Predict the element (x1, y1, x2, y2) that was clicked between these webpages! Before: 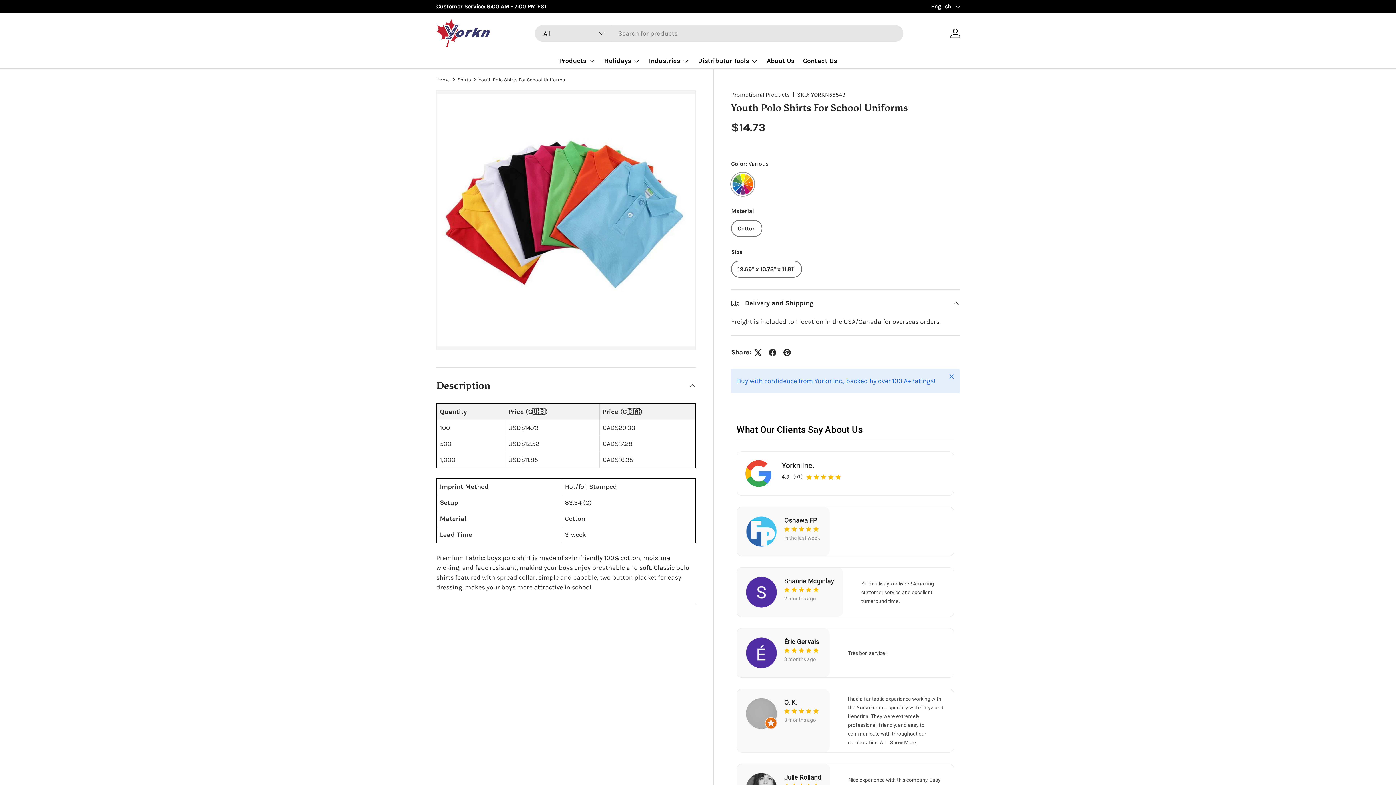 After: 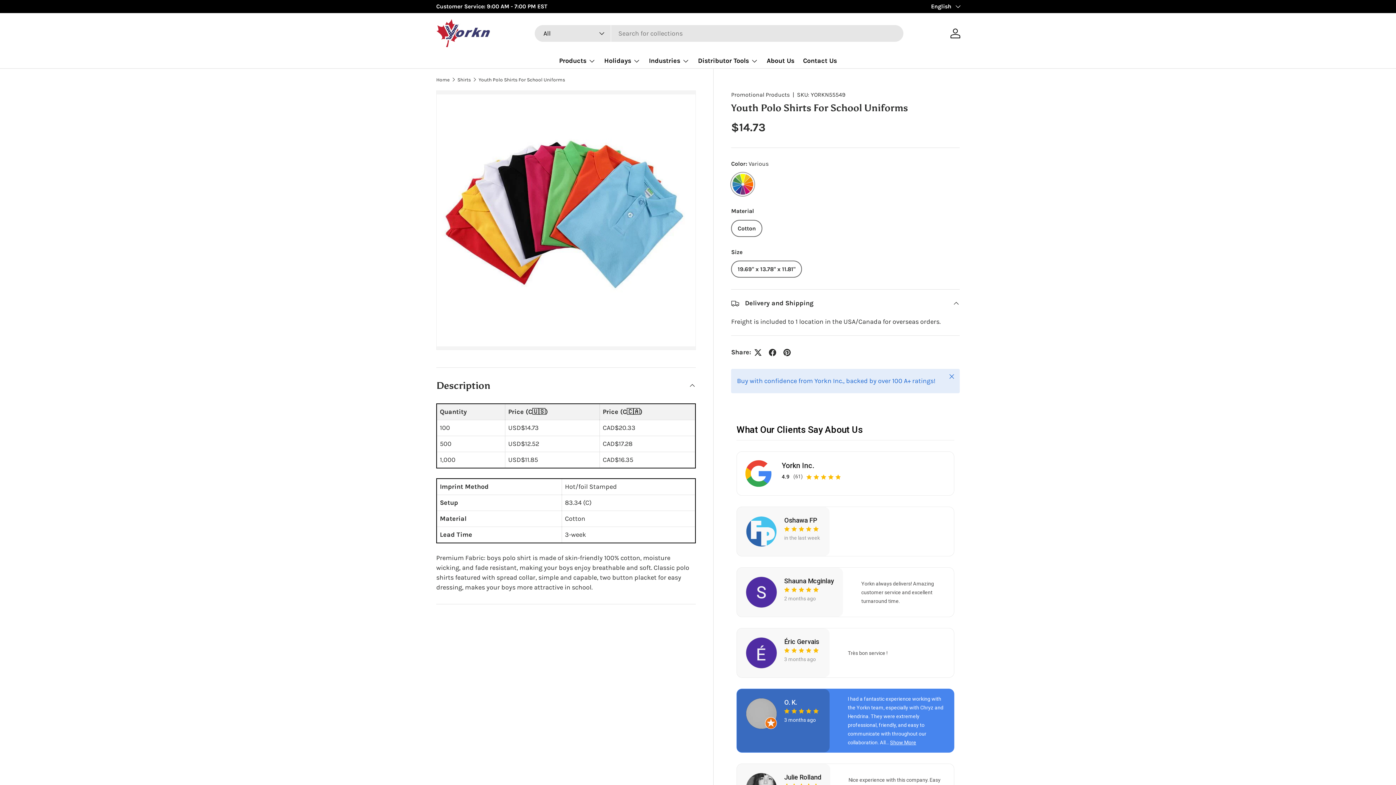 Action: bbox: (784, 698, 797, 707) label: O. K.